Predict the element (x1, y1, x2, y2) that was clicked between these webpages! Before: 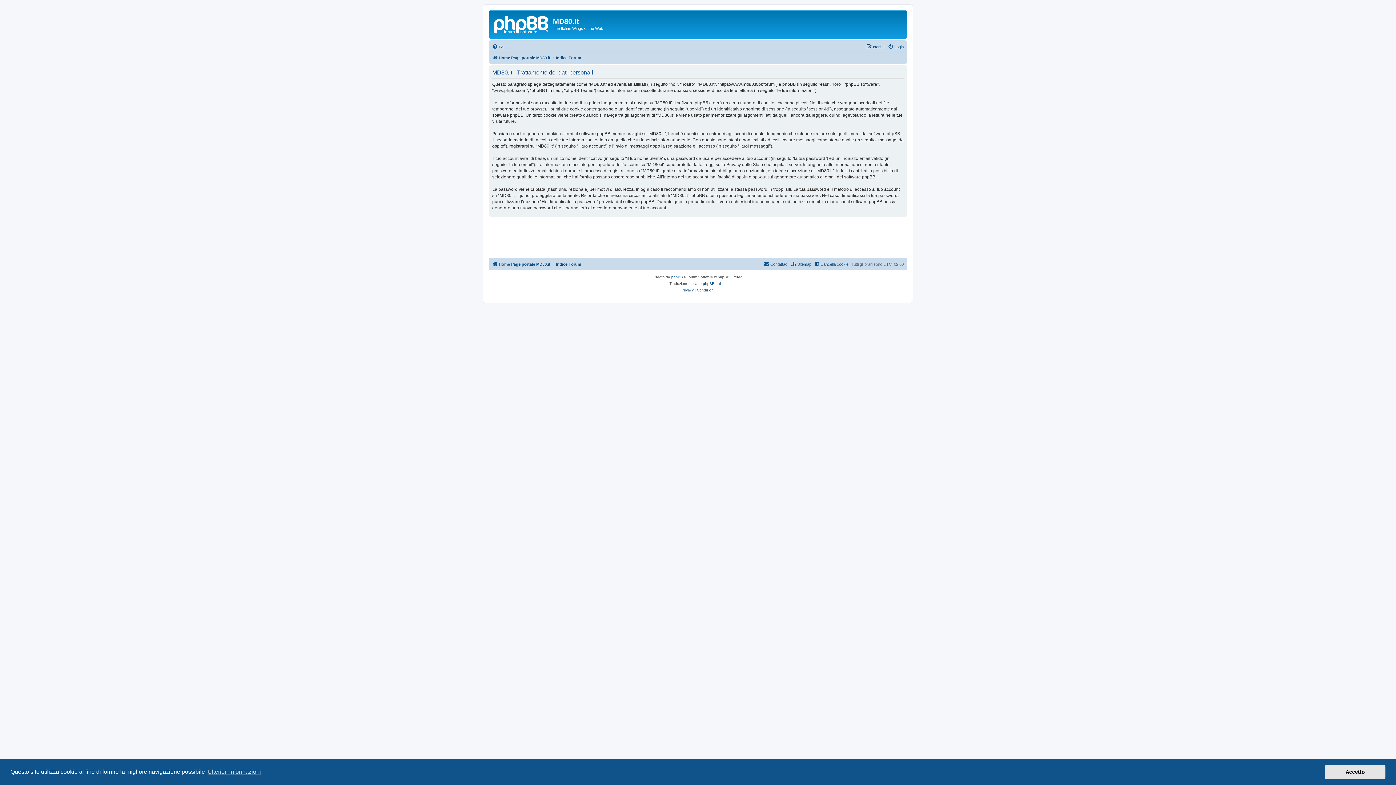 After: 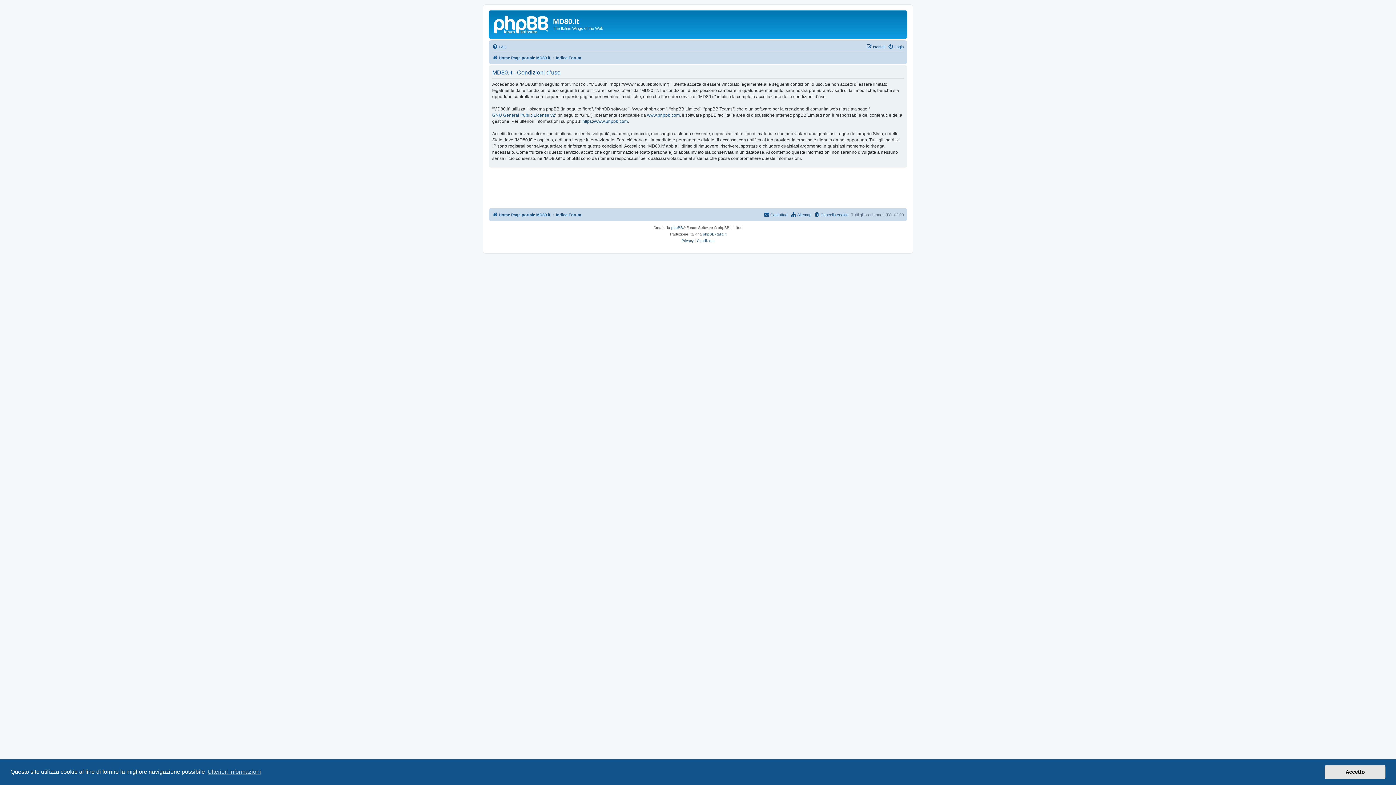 Action: label: Condizioni bbox: (697, 287, 714, 293)